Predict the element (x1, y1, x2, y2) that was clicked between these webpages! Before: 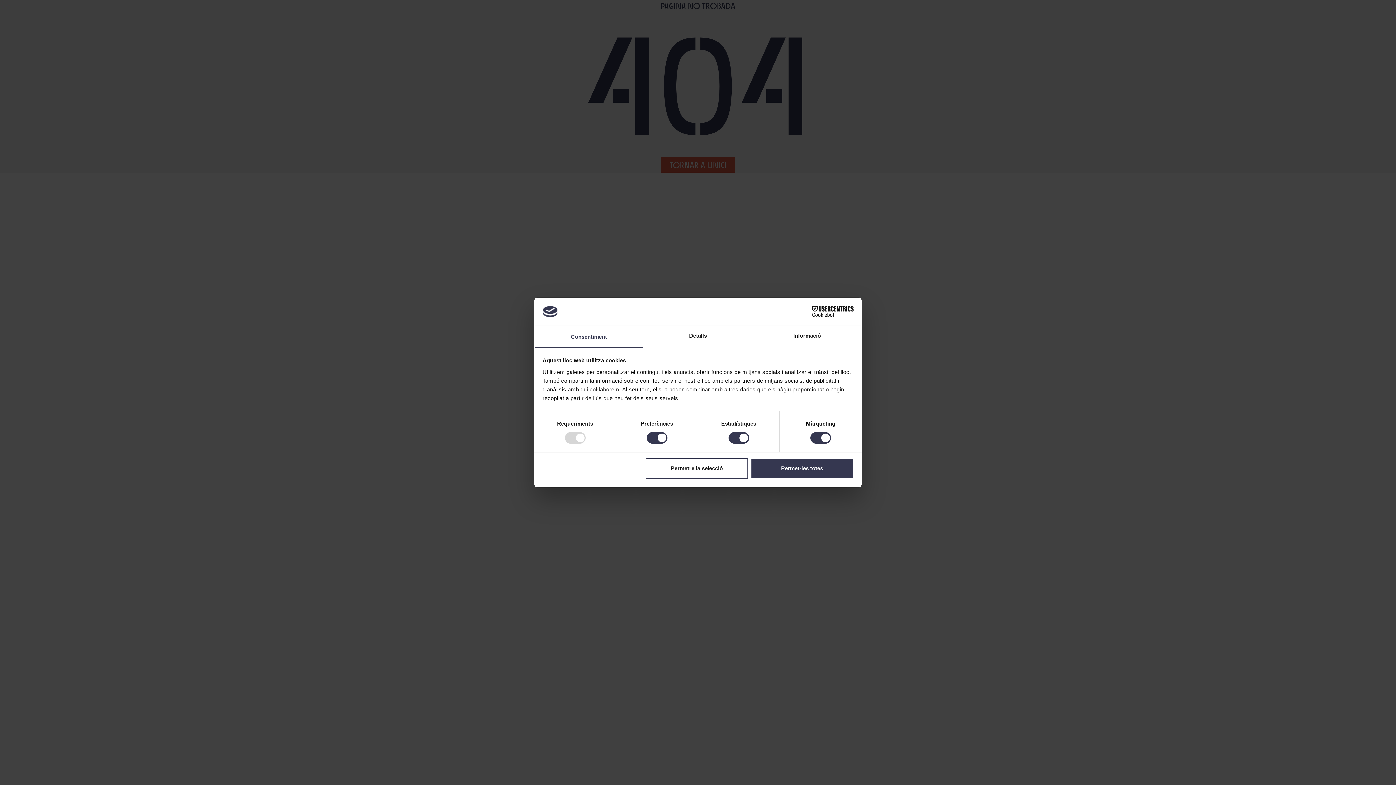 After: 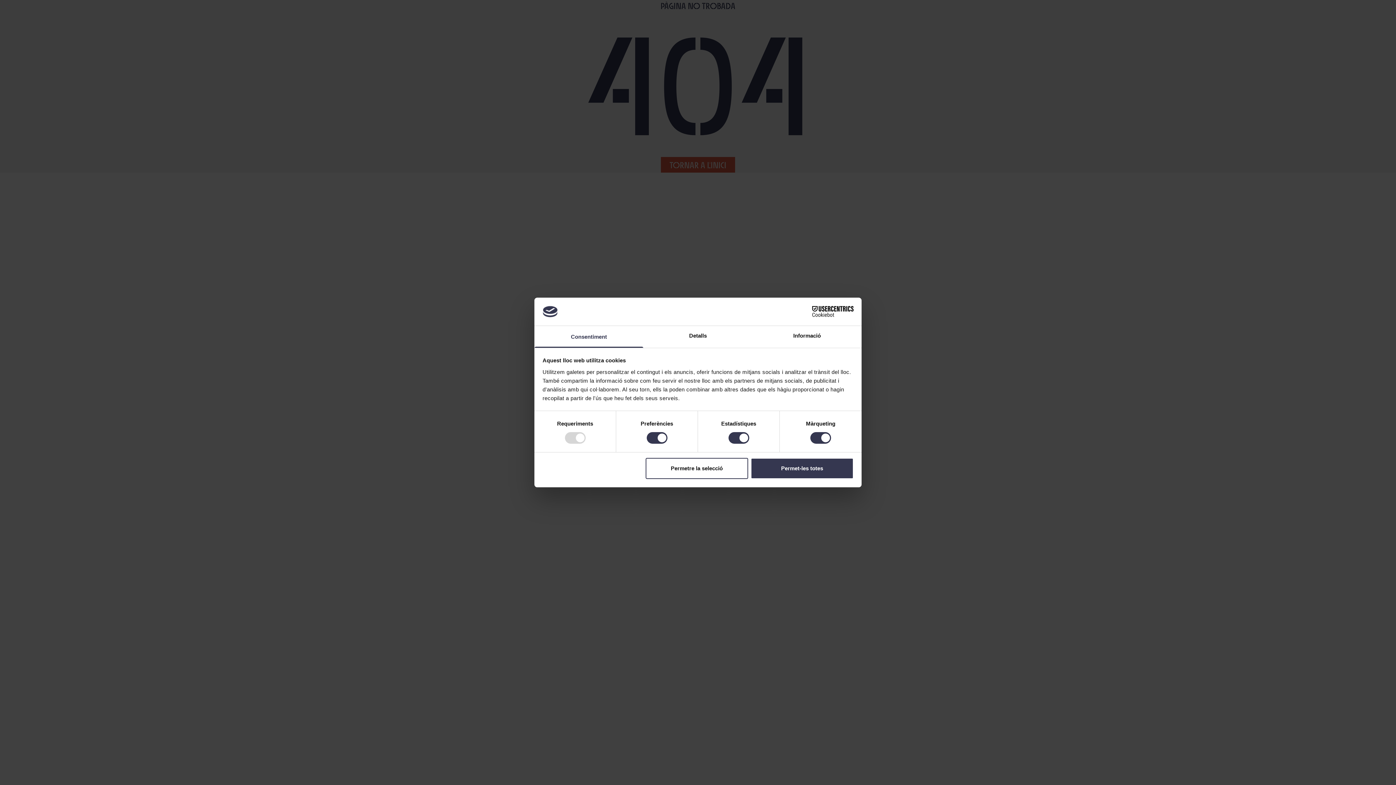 Action: bbox: (534, 326, 643, 347) label: Consentiment